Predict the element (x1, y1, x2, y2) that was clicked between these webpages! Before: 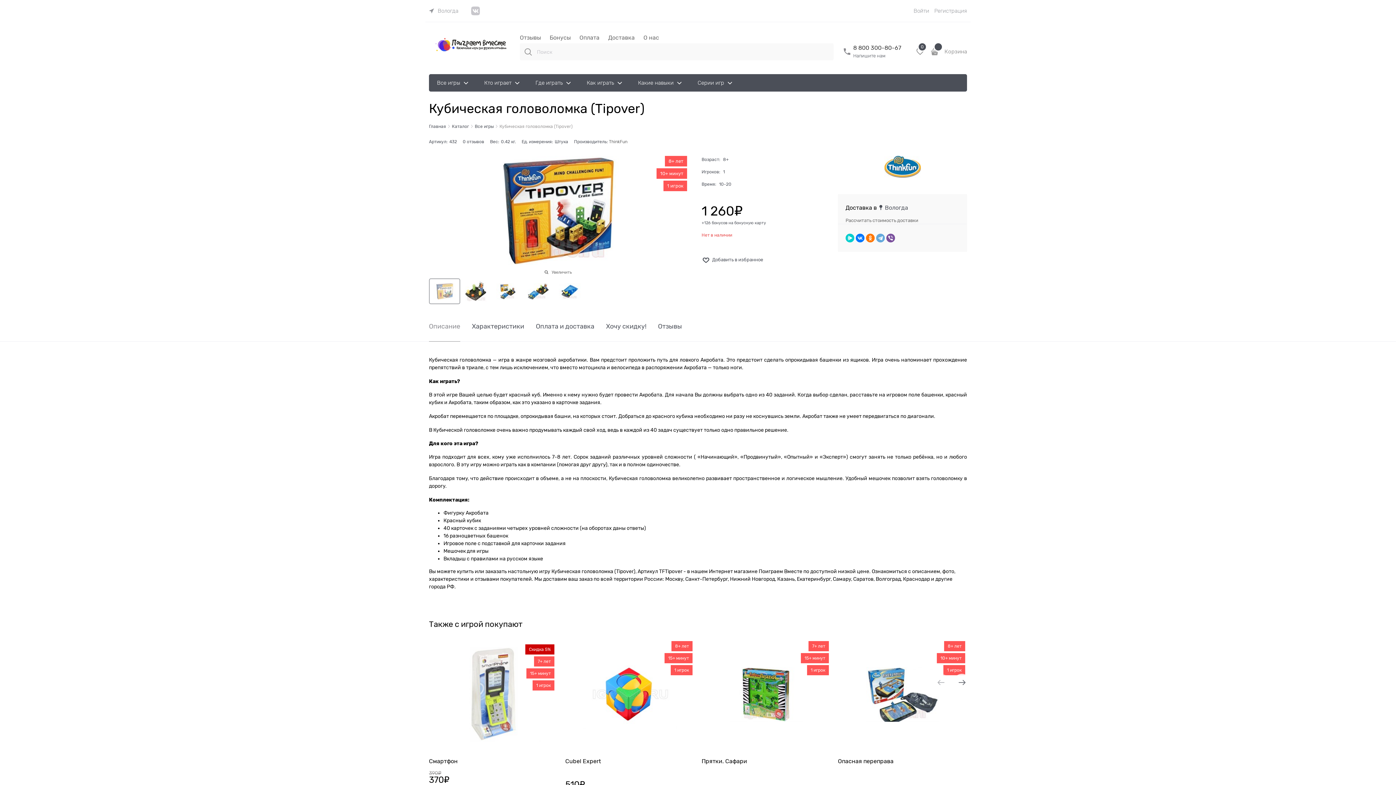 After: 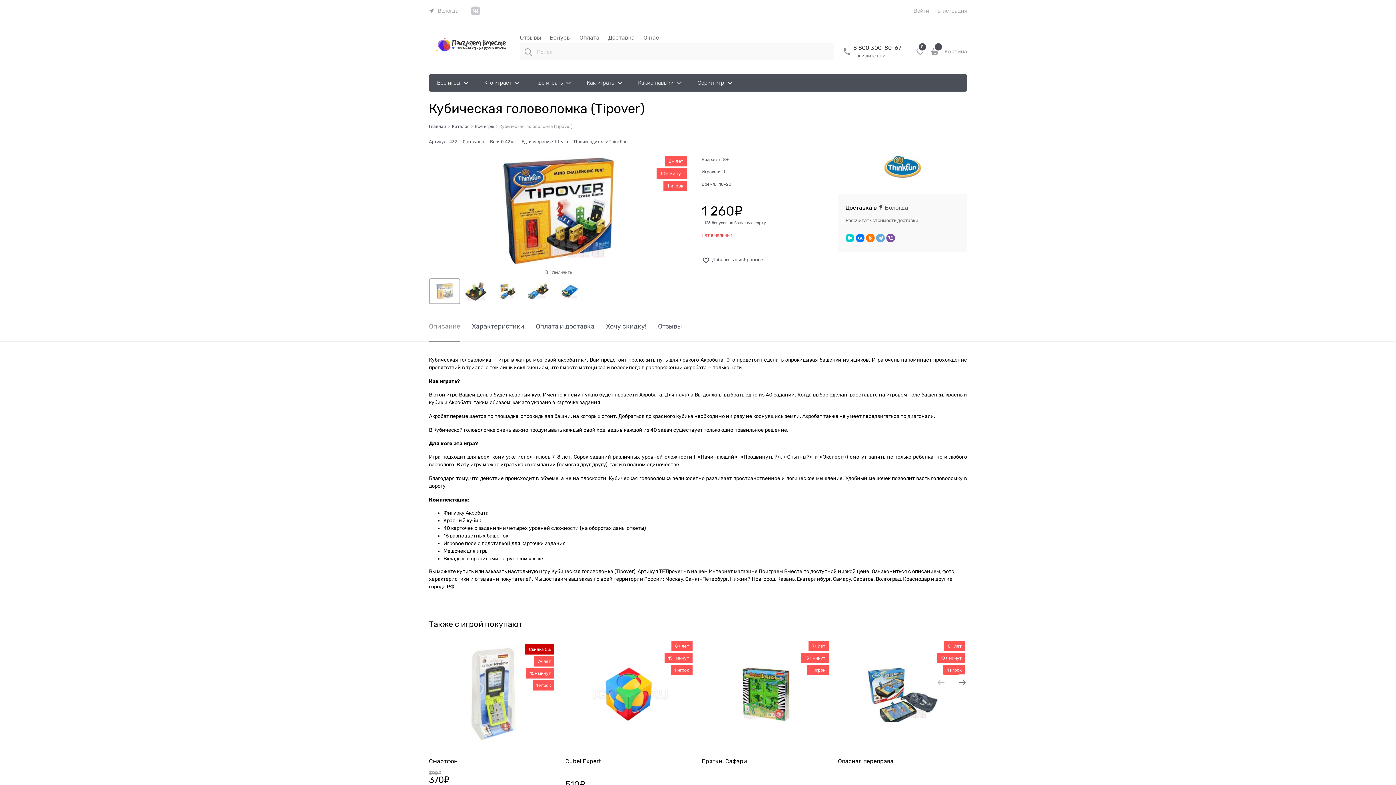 Action: label: Описание bbox: (429, 323, 460, 341)